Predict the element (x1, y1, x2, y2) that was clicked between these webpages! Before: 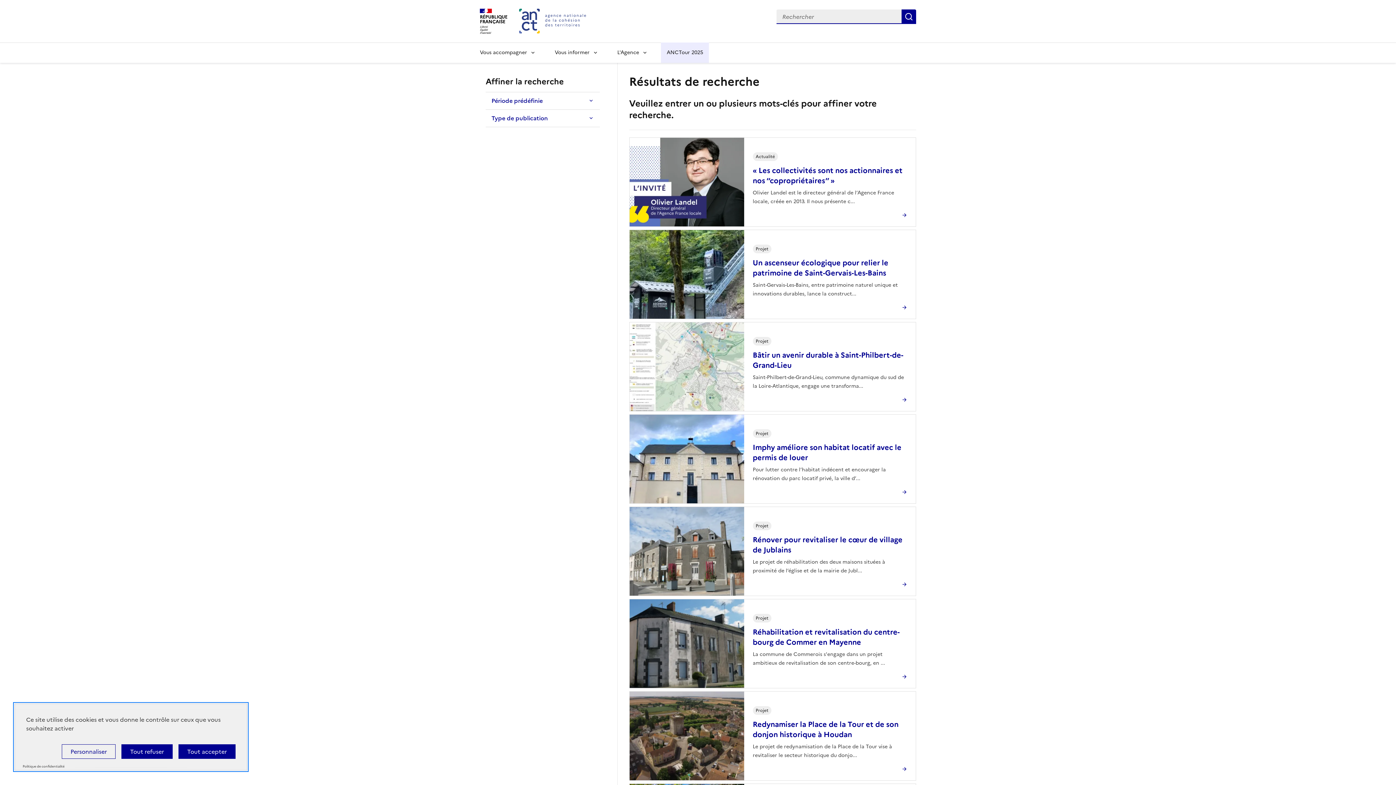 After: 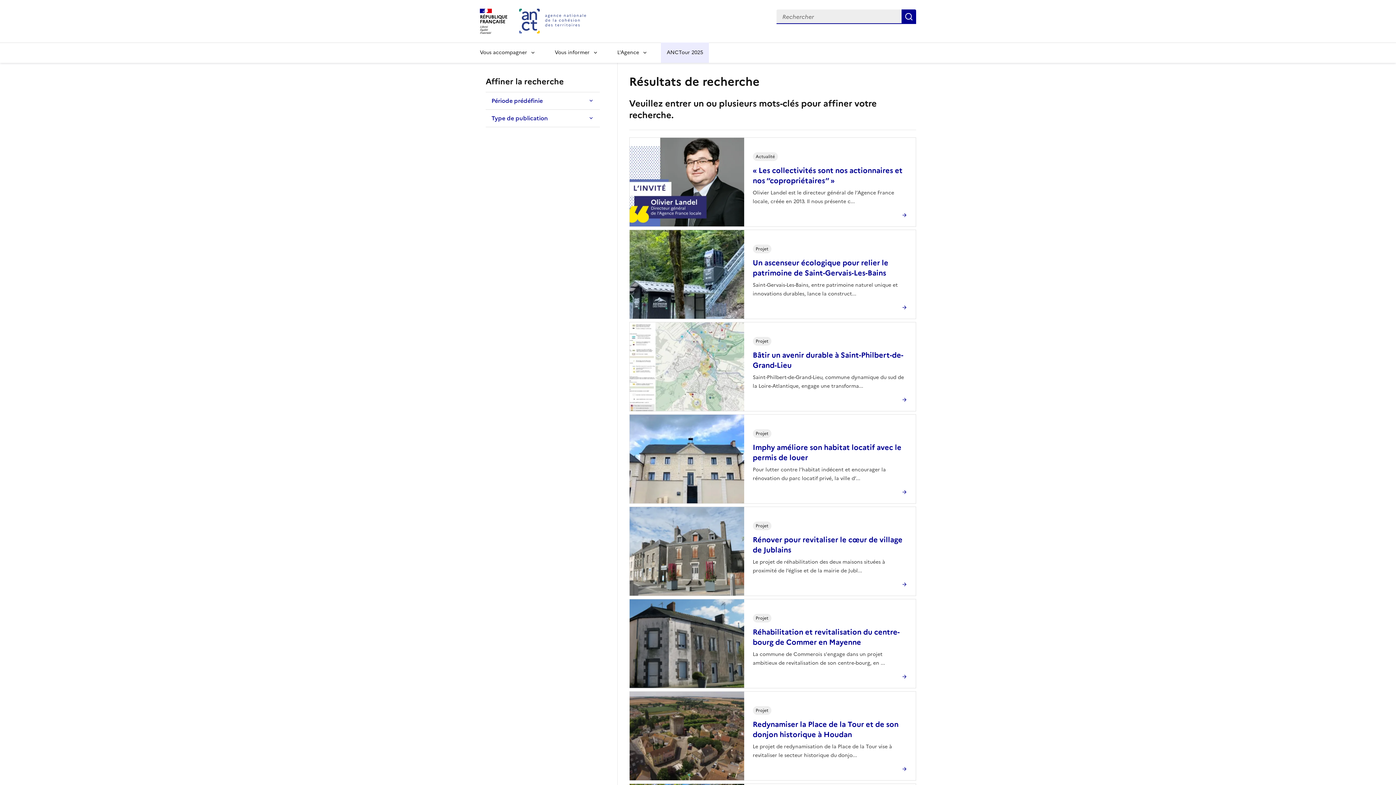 Action: bbox: (178, 744, 235, 759) label: Tout accepter